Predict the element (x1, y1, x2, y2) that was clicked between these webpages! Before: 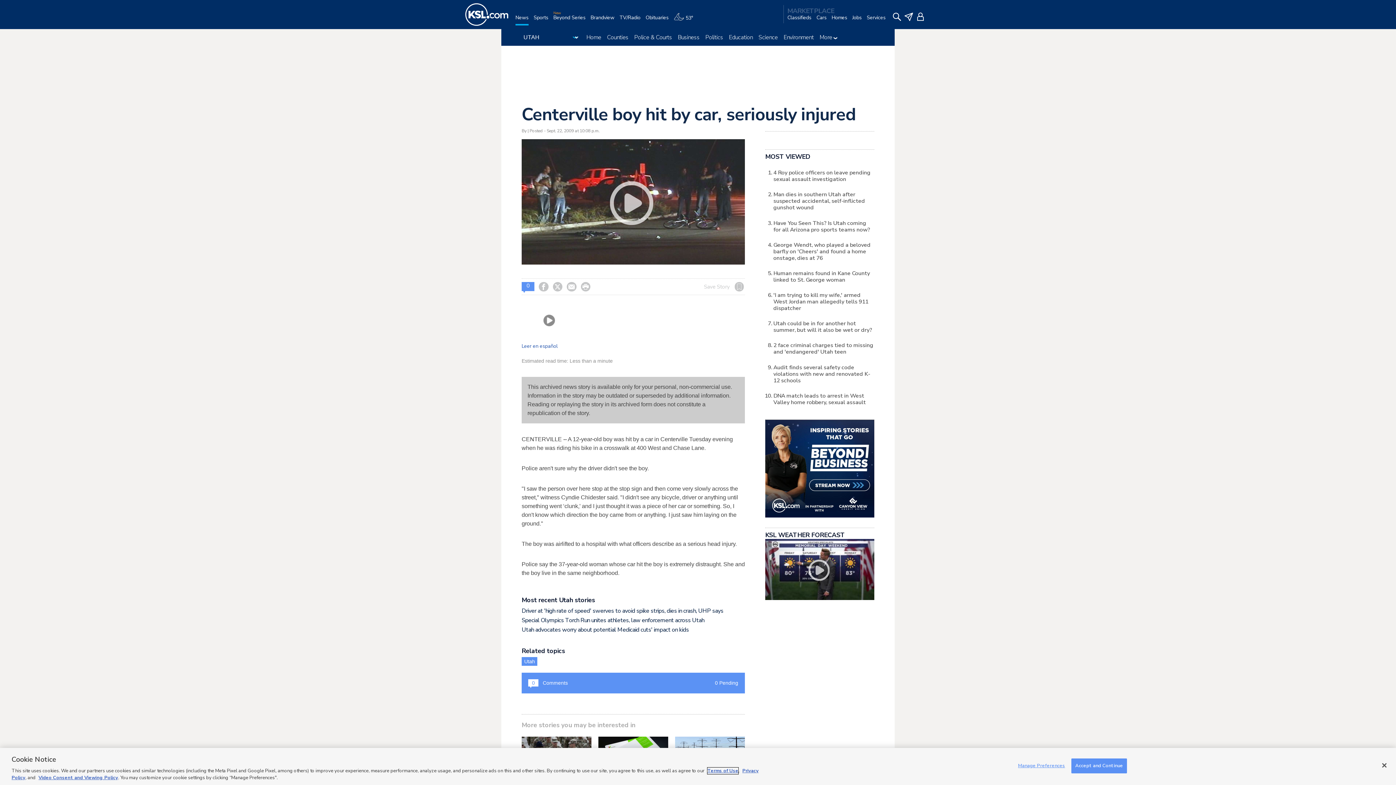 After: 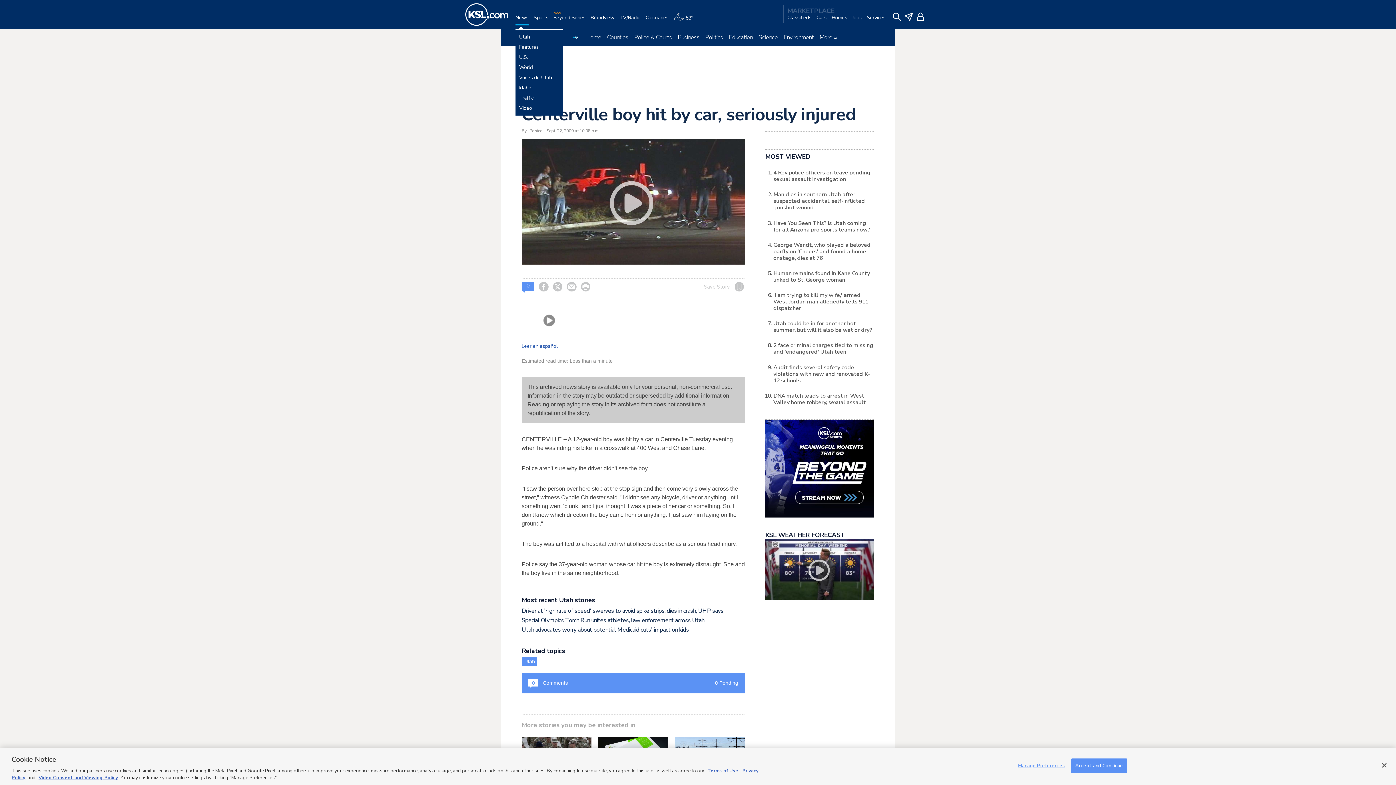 Action: label: News bbox: (515, 14, 528, 29)